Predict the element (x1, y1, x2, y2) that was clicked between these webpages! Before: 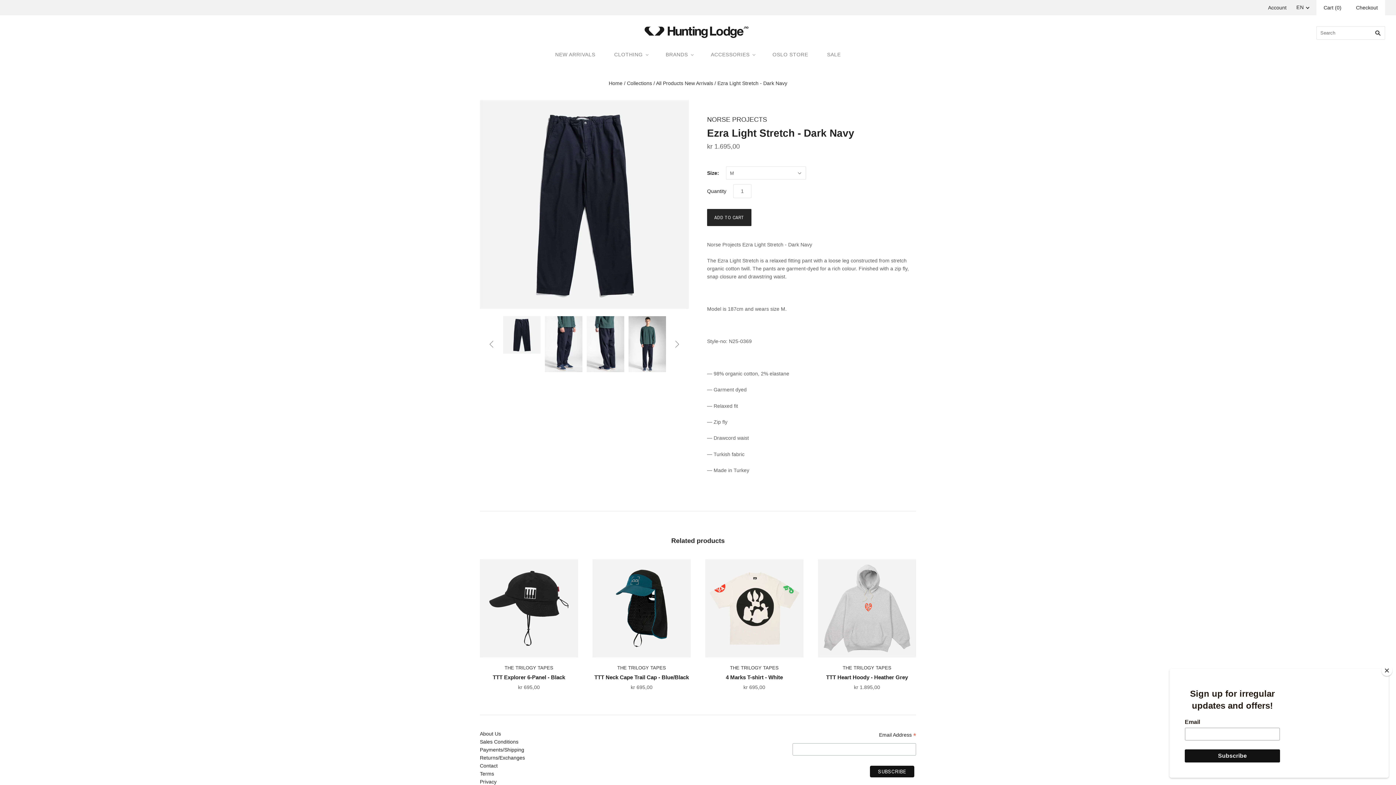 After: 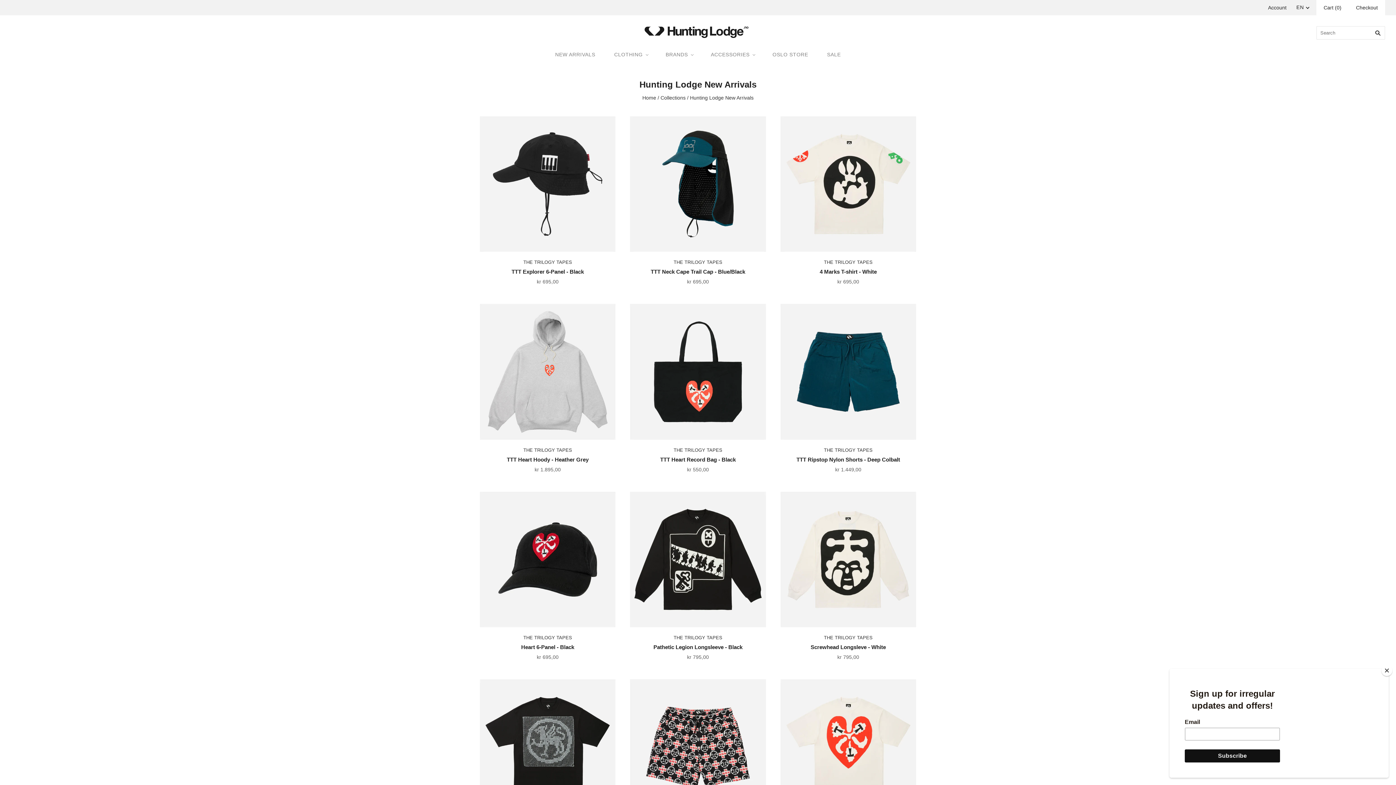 Action: bbox: (545, 44, 604, 65) label: NEW ARRIVALS